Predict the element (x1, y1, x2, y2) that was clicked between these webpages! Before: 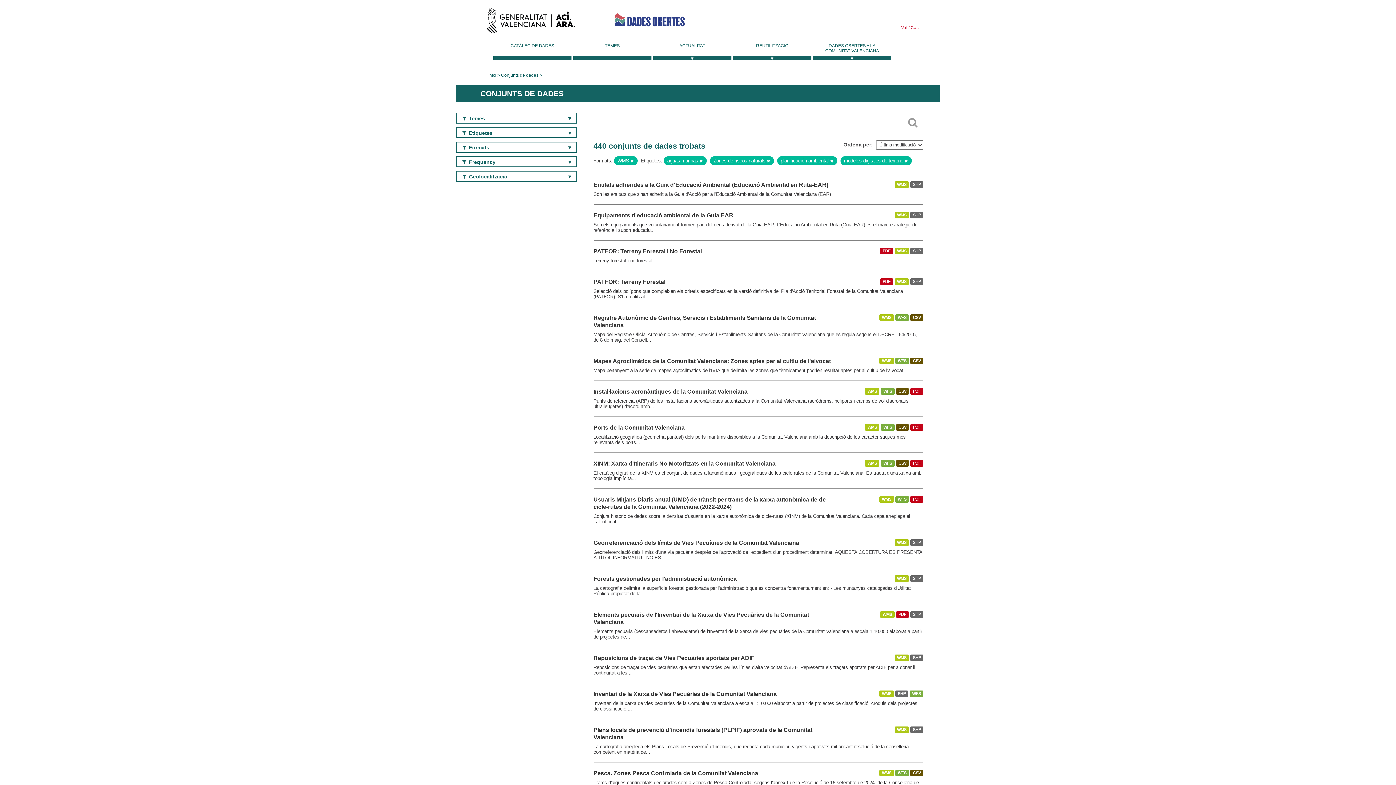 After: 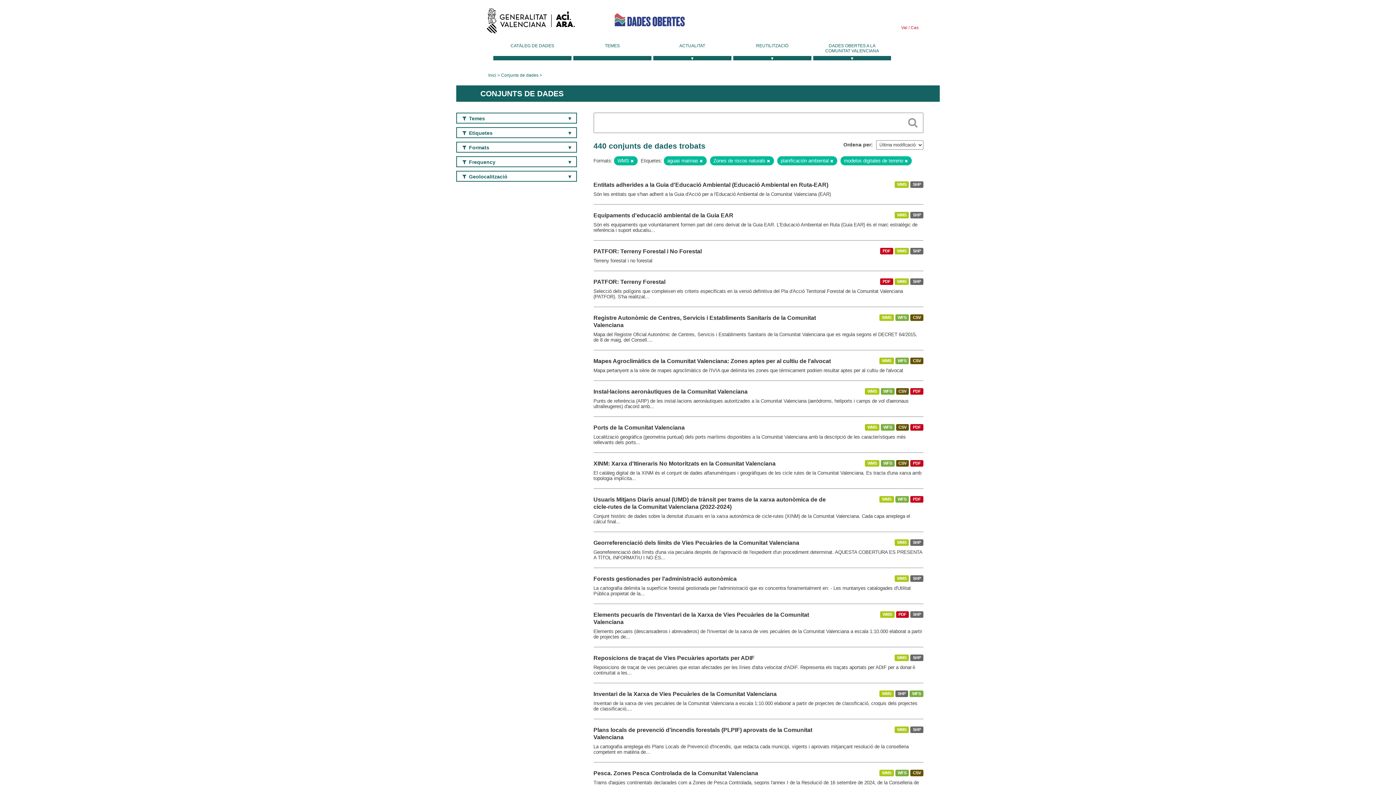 Action: bbox: (813, 43, 891, 60) label: DADES OBERTES A LA COMUNITAT VALENCIANA